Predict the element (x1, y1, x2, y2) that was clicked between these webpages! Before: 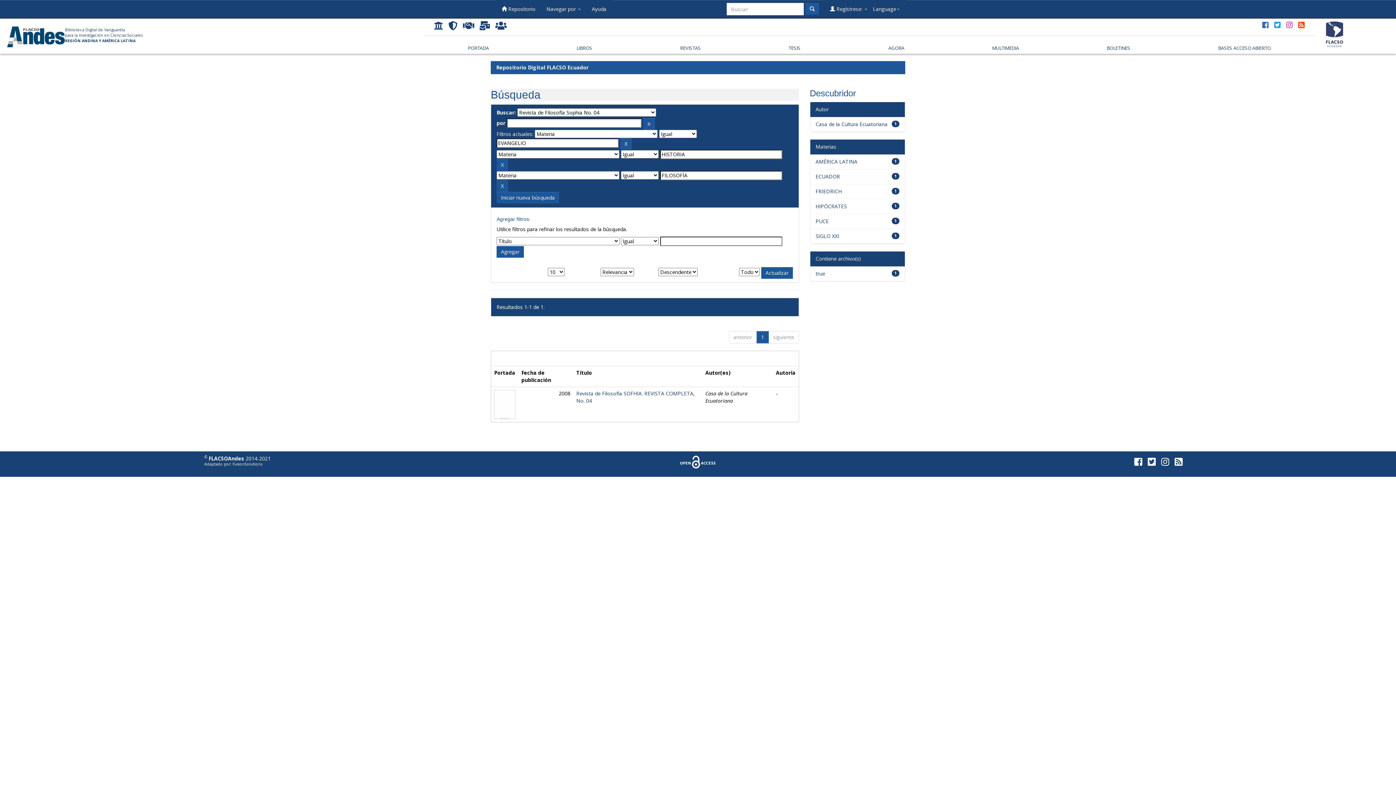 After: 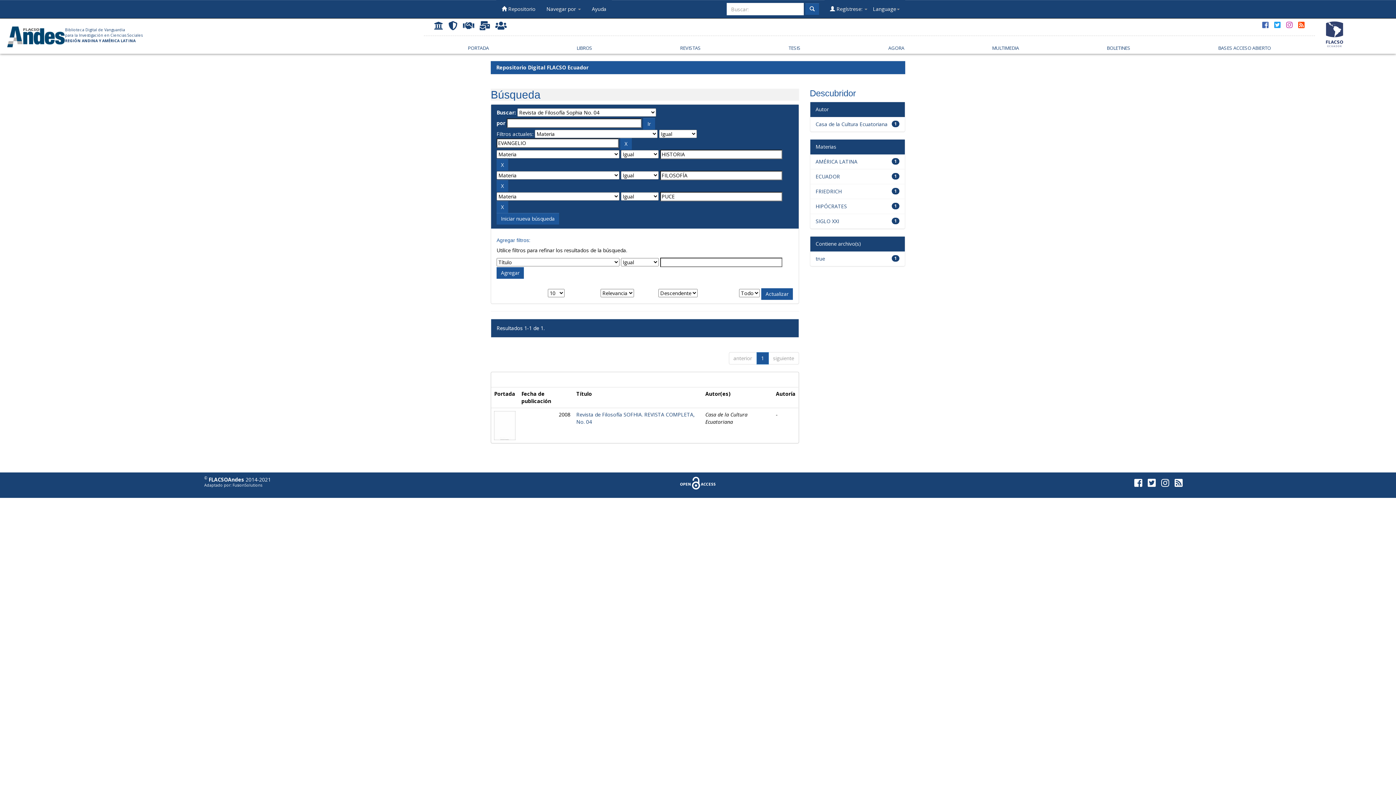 Action: label: PUCE bbox: (815, 217, 828, 224)